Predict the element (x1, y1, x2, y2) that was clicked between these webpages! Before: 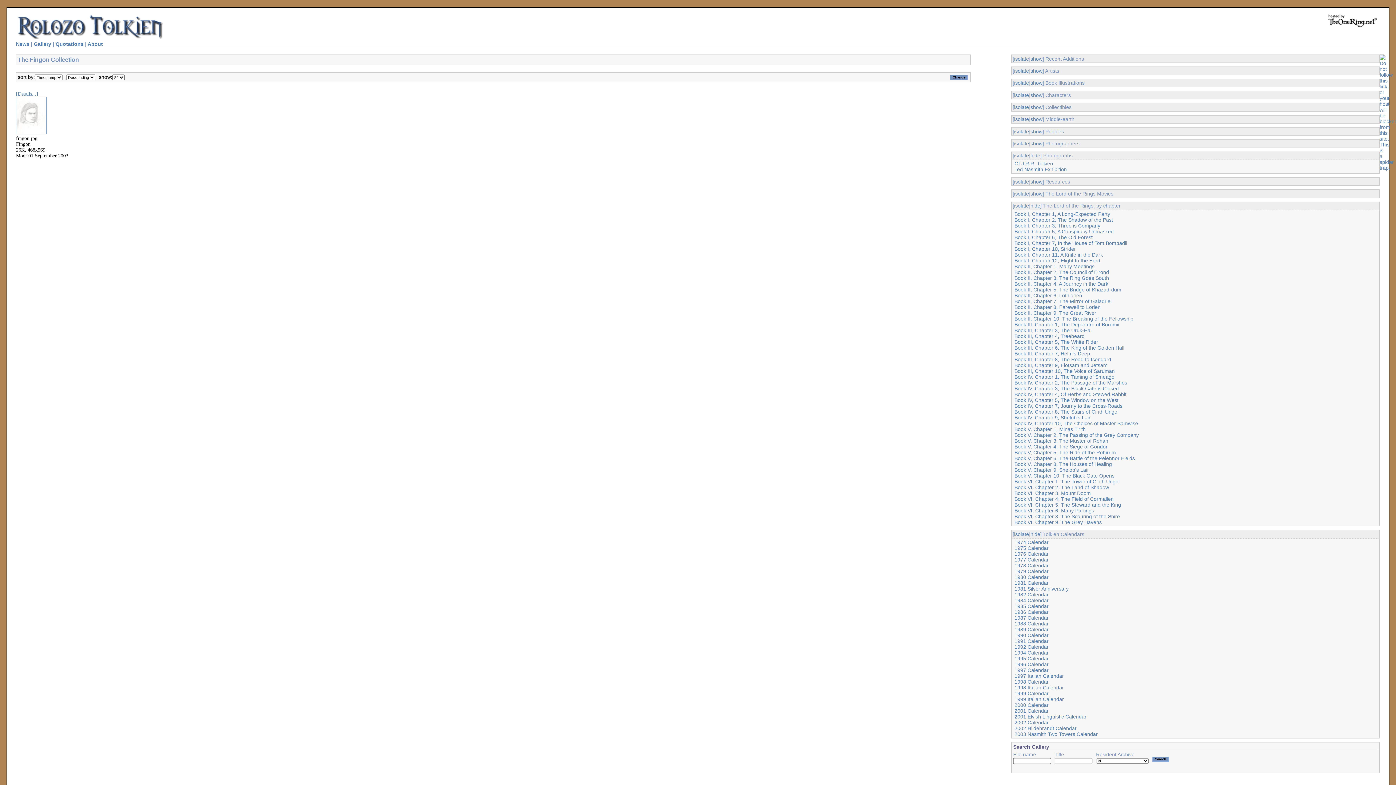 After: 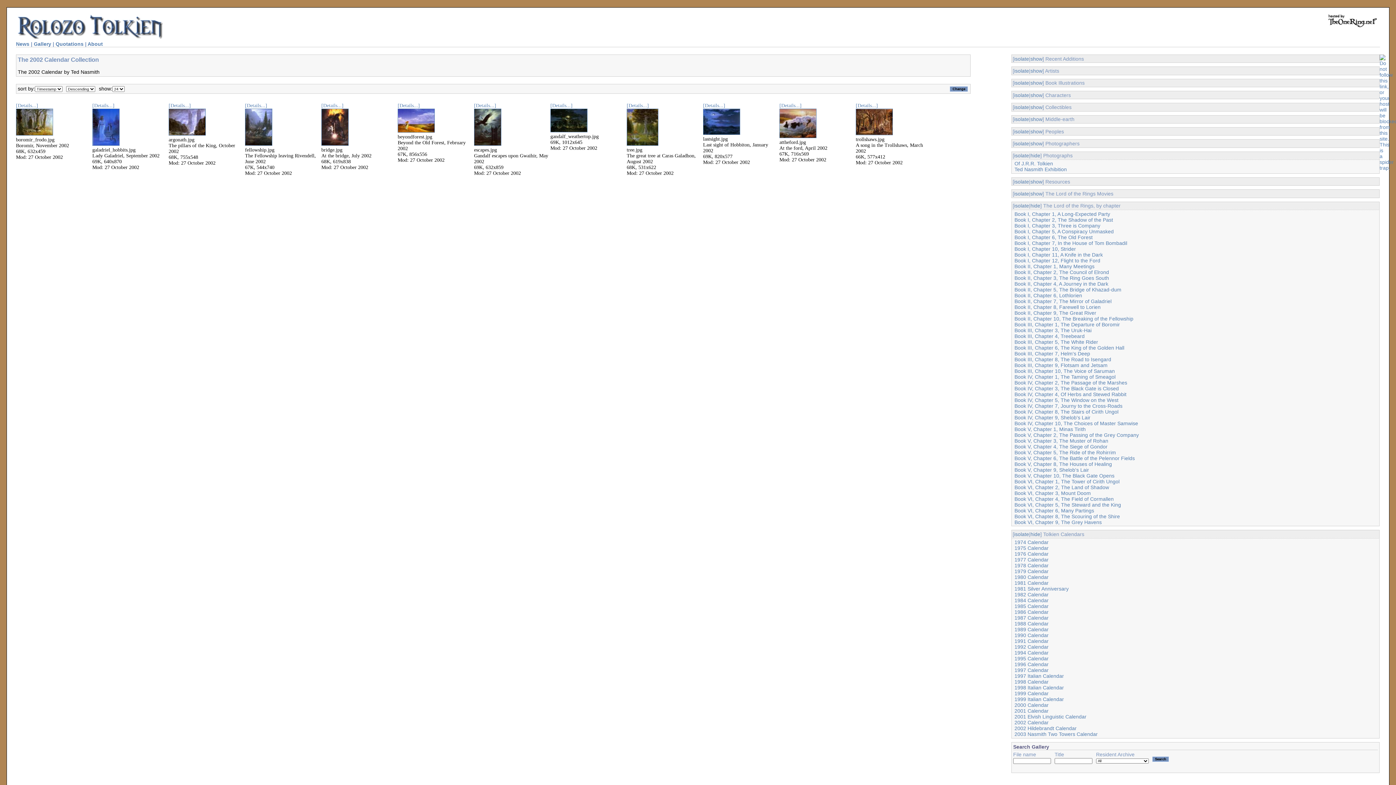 Action: label: 2002 Calendar bbox: (1014, 720, 1048, 725)